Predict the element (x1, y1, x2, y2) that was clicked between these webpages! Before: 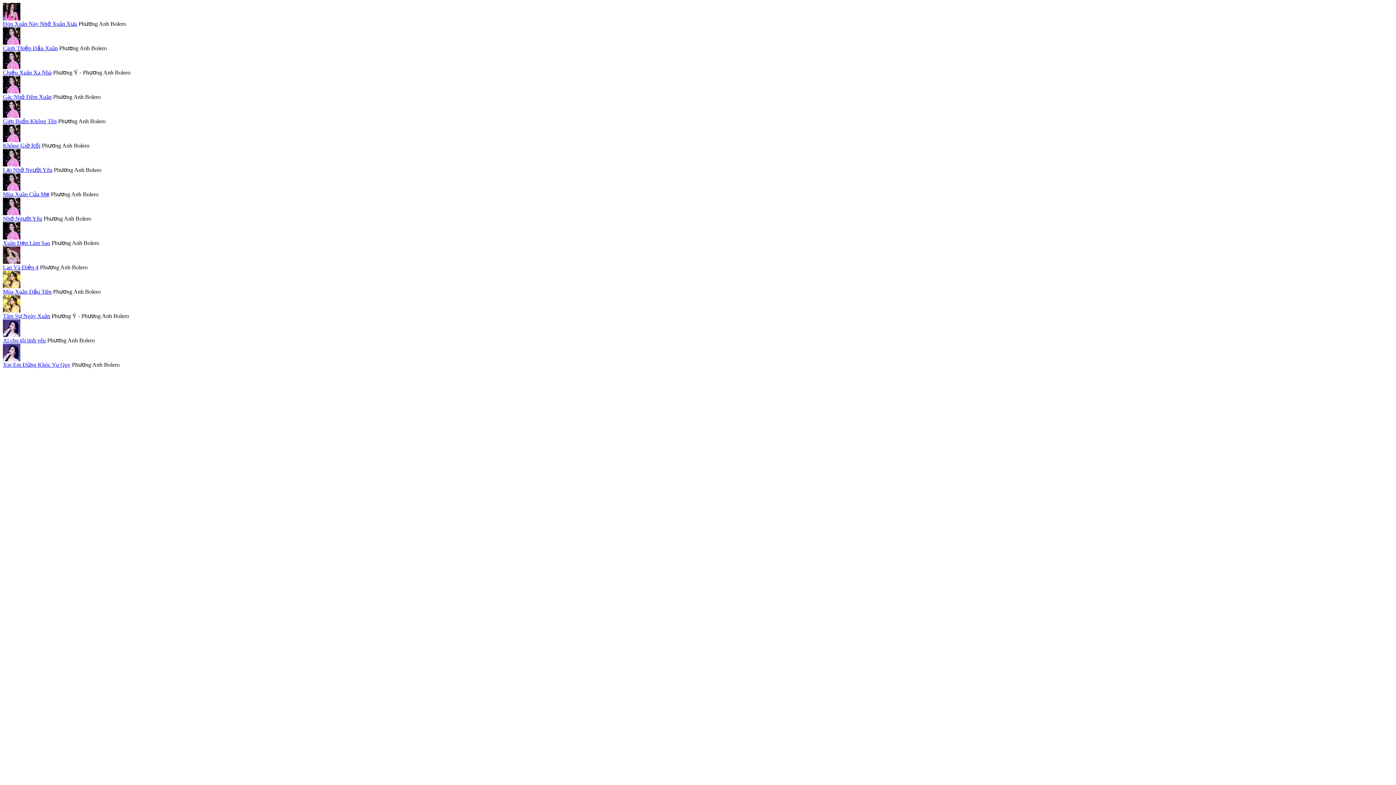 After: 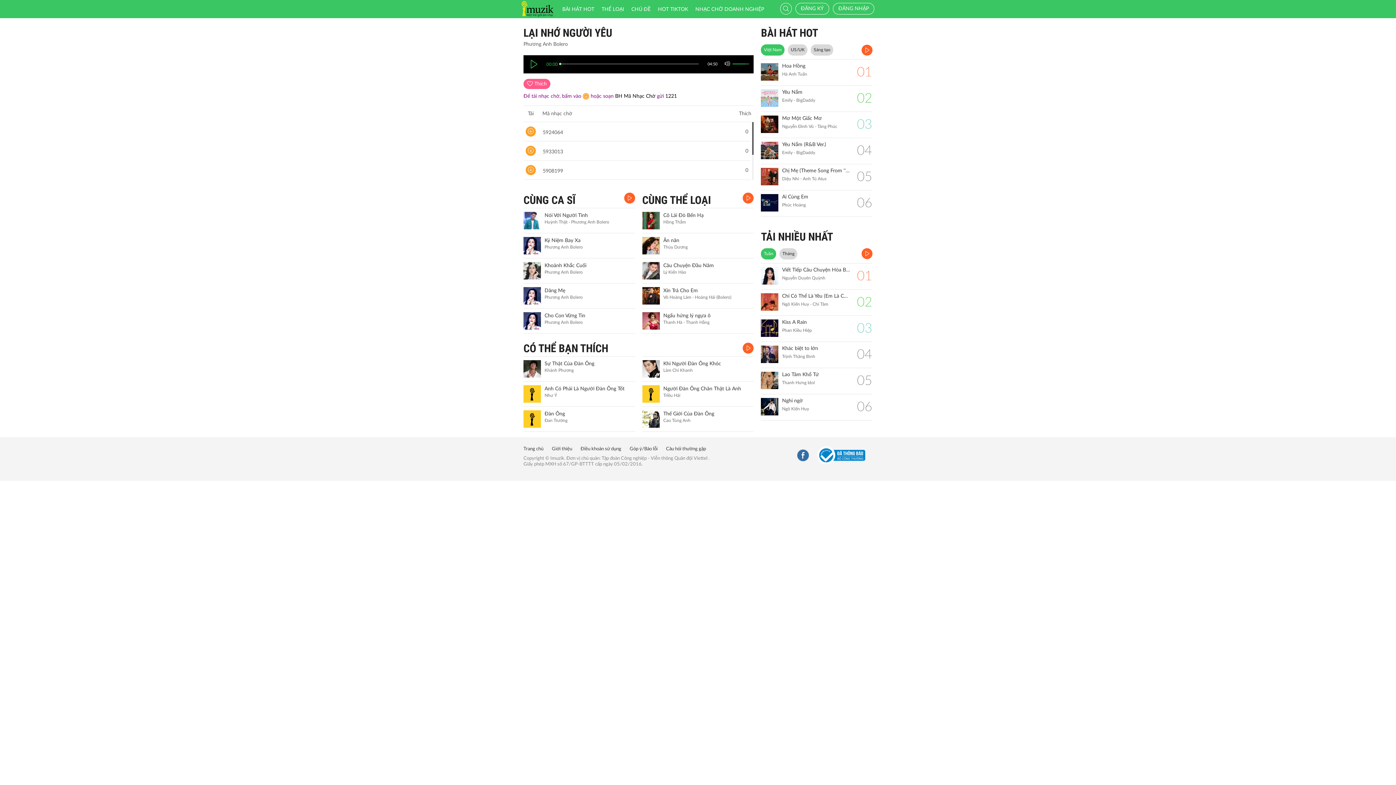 Action: bbox: (2, 161, 20, 167)